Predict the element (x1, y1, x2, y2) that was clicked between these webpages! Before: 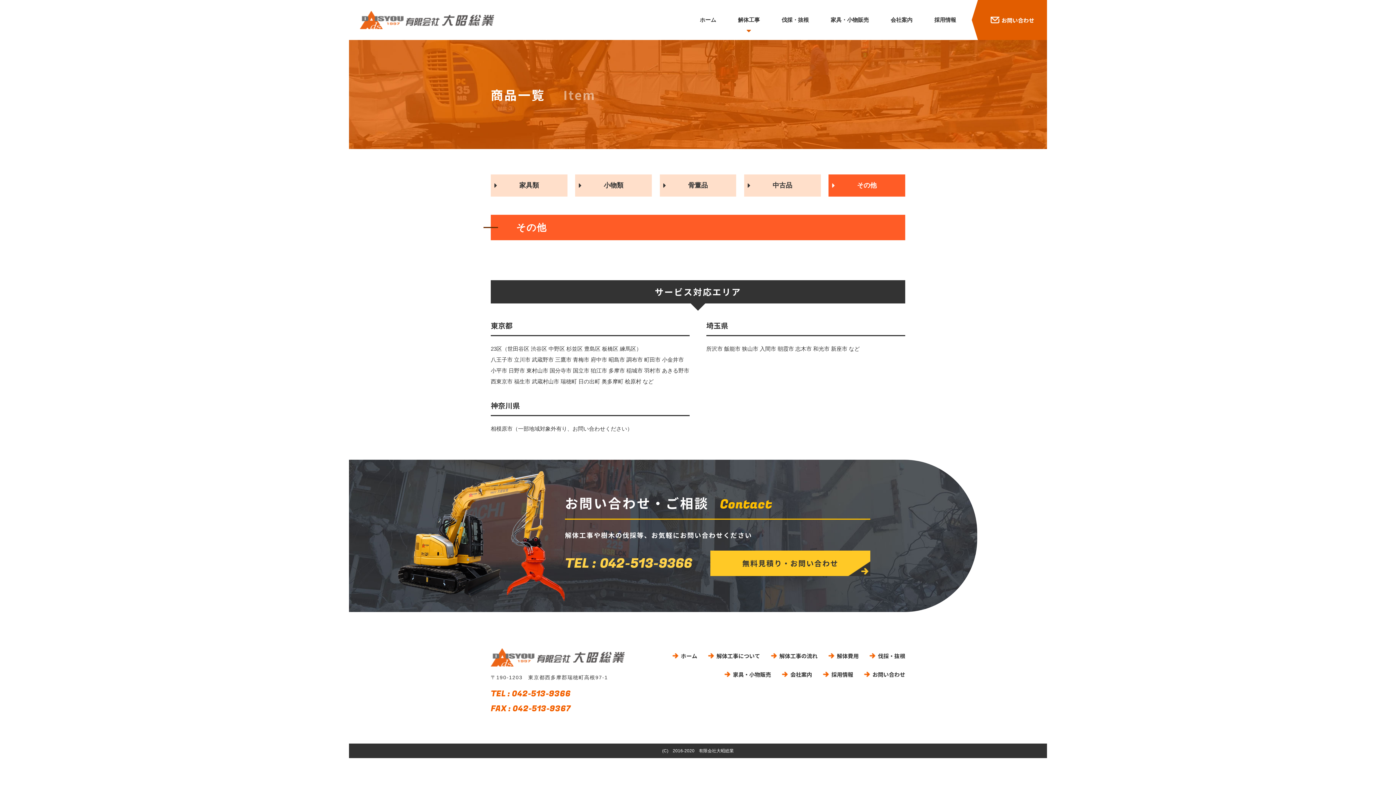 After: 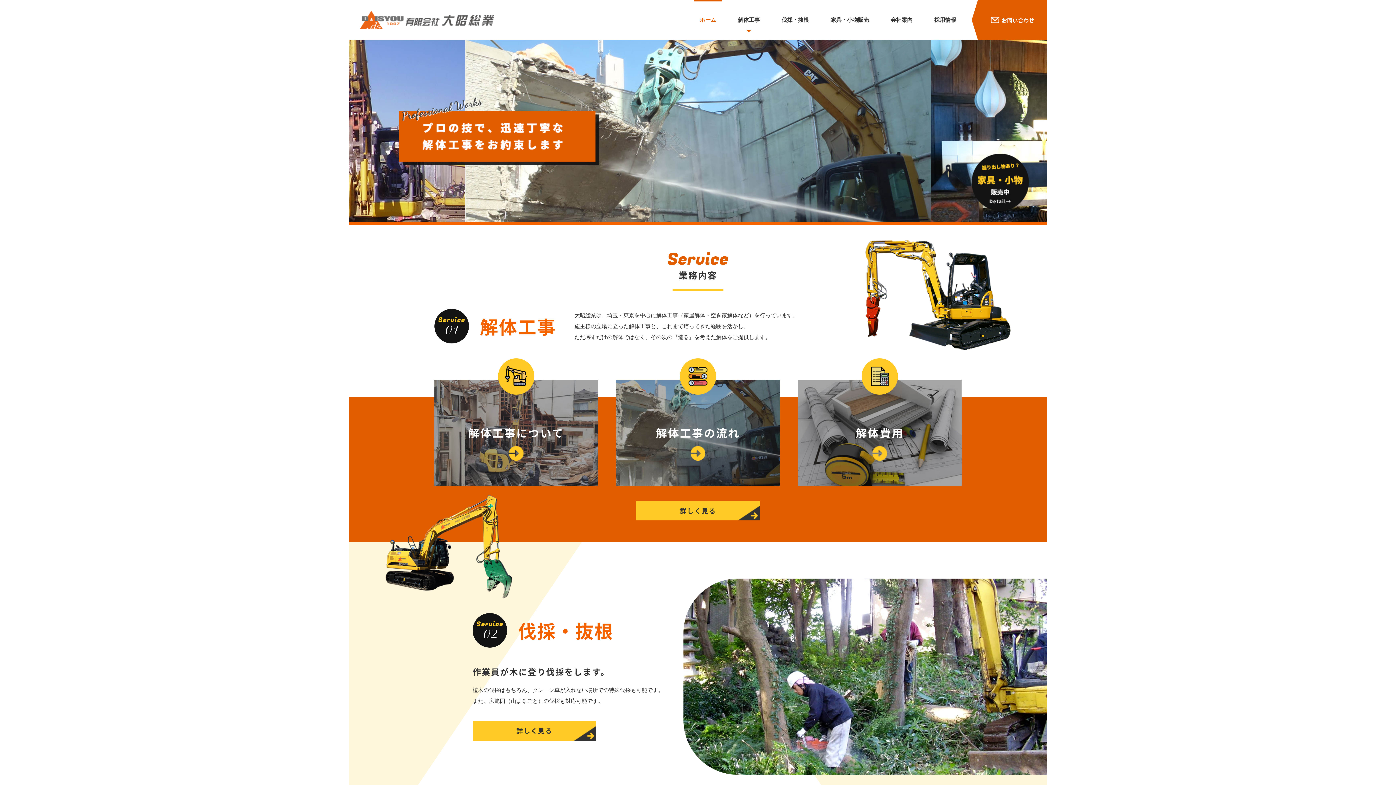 Action: label: ホーム bbox: (672, 652, 697, 660)